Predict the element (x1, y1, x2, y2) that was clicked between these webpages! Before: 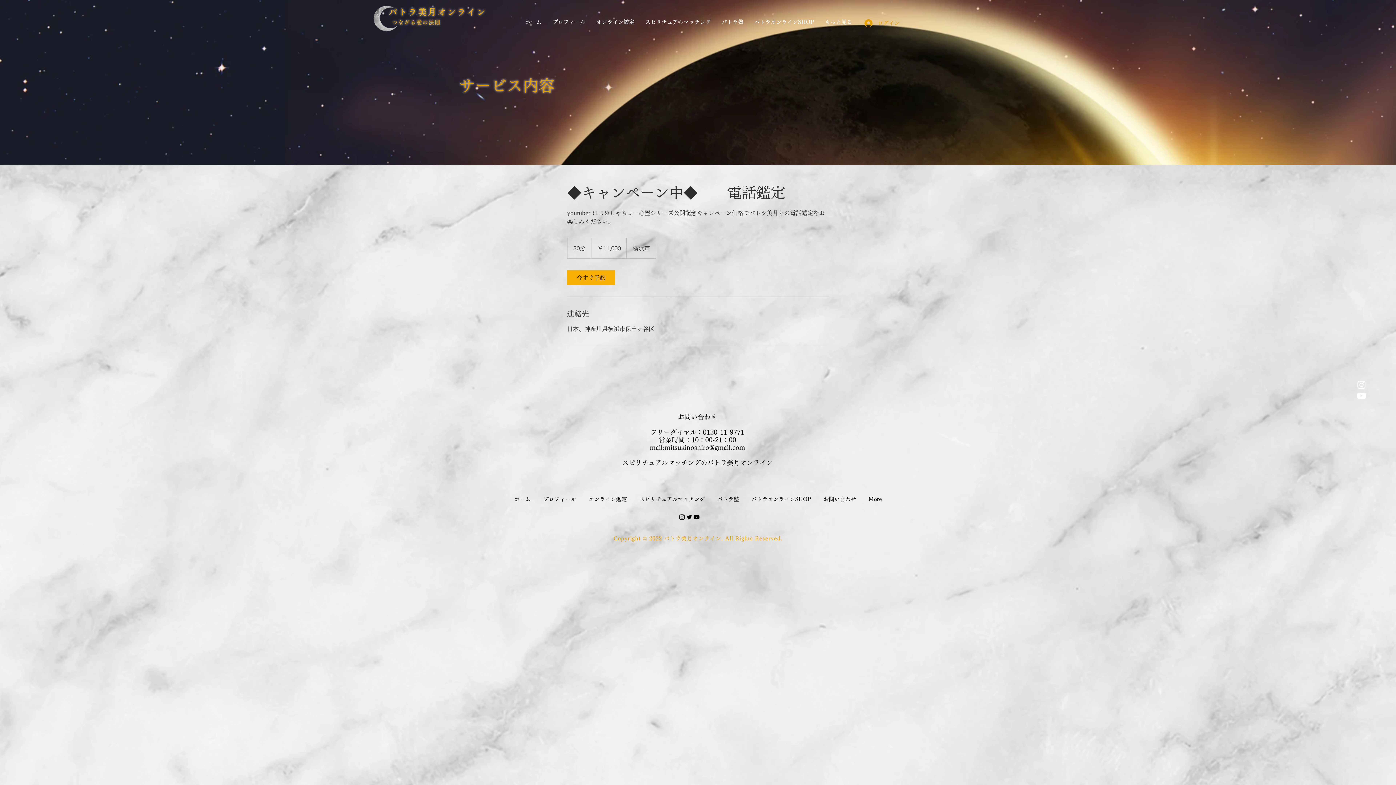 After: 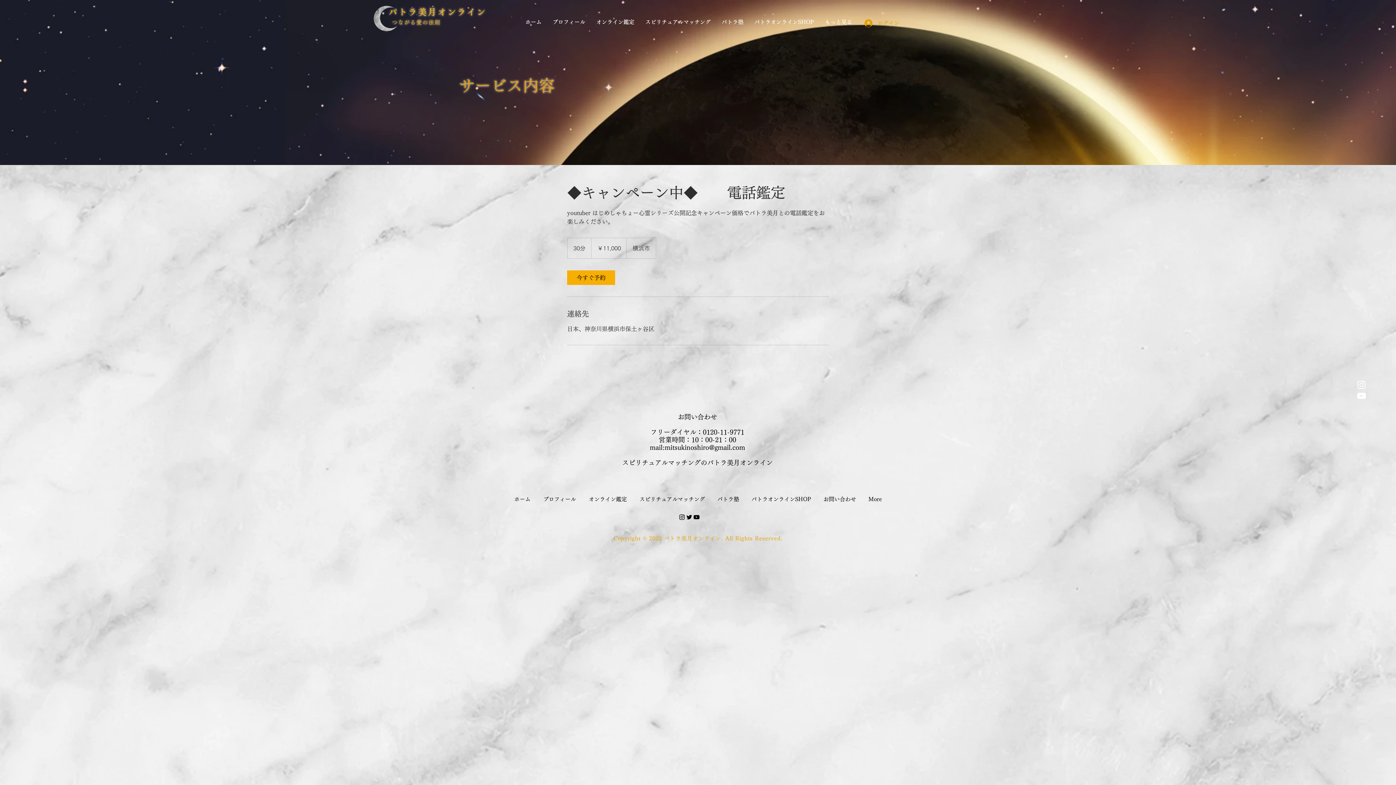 Action: bbox: (664, 444, 745, 450) label: mitsukinoshiro@gmail.com